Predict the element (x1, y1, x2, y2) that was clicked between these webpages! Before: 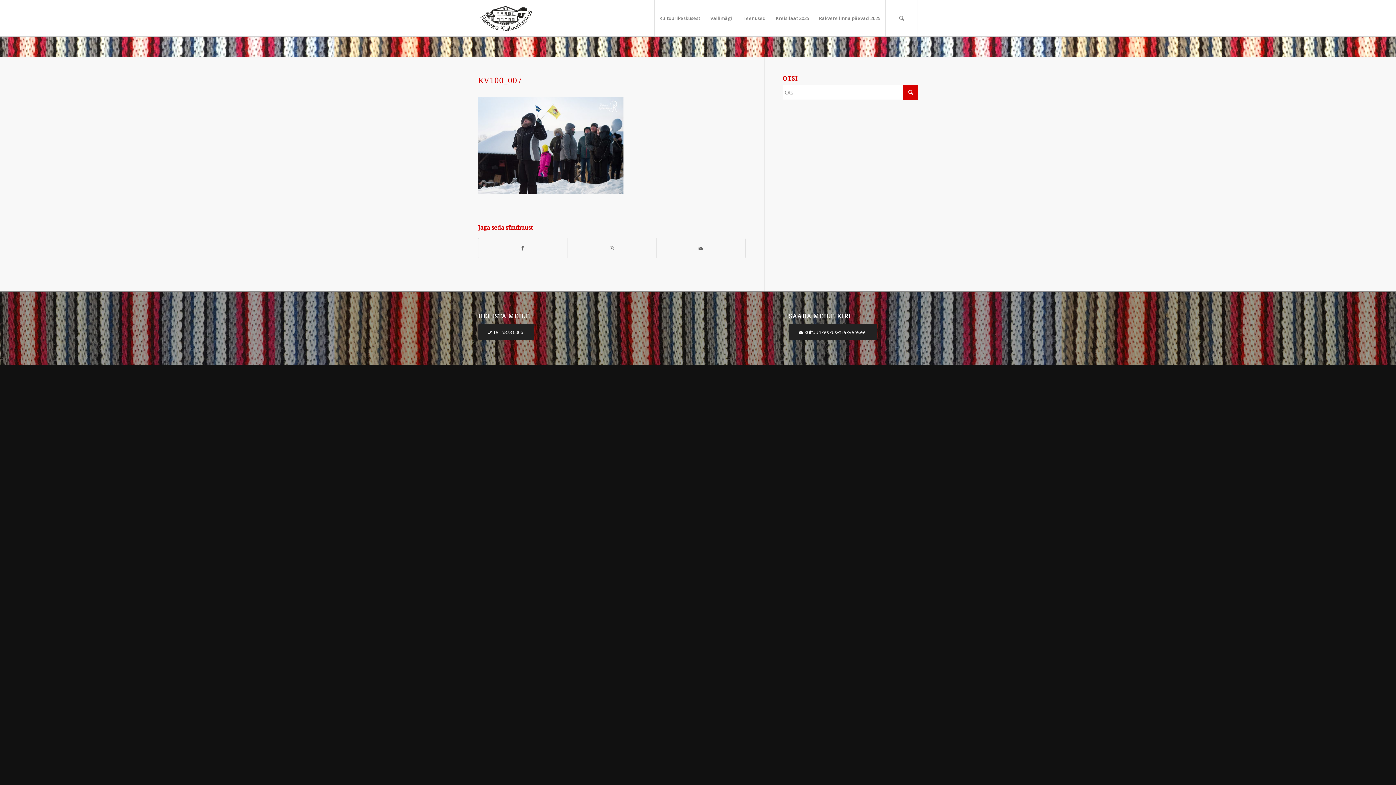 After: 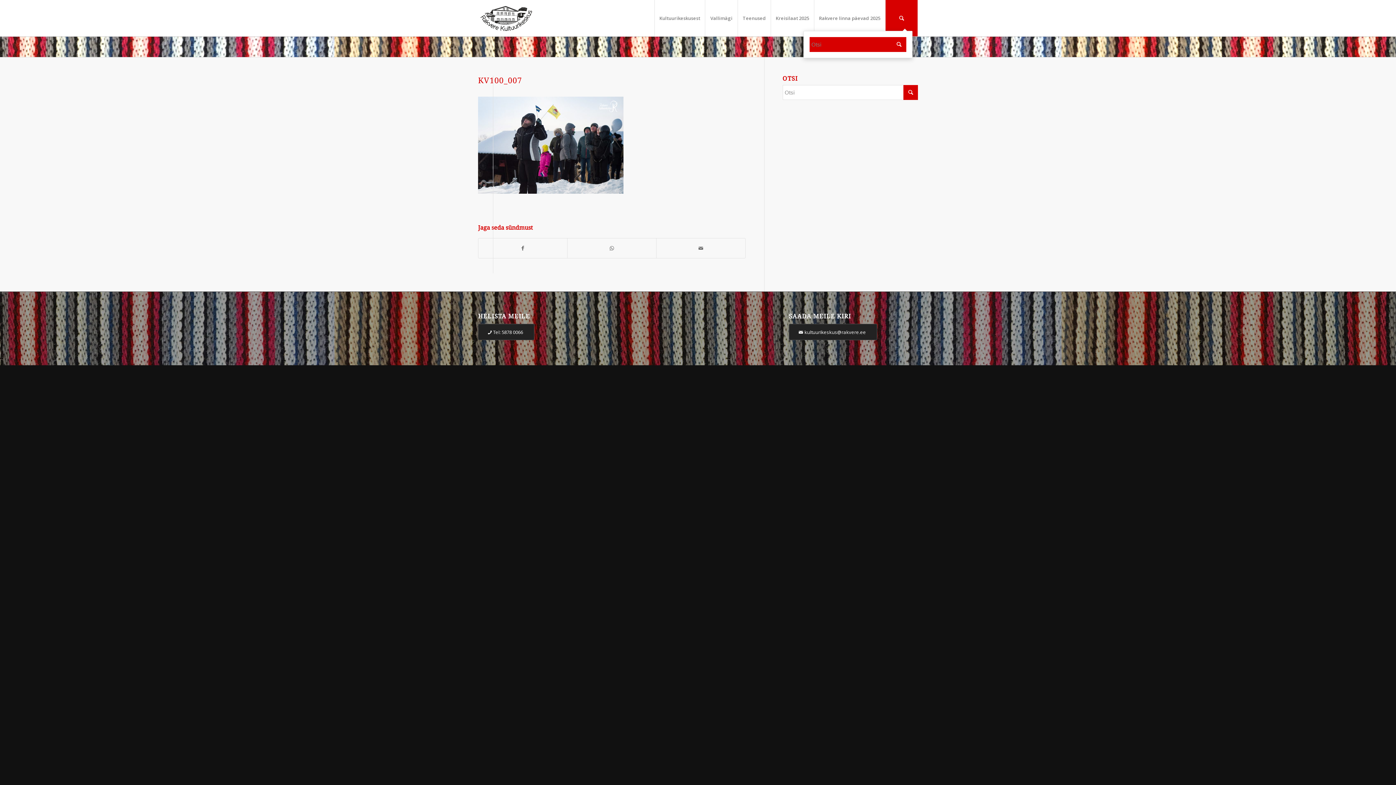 Action: bbox: (885, 0, 918, 36) label: Otsi